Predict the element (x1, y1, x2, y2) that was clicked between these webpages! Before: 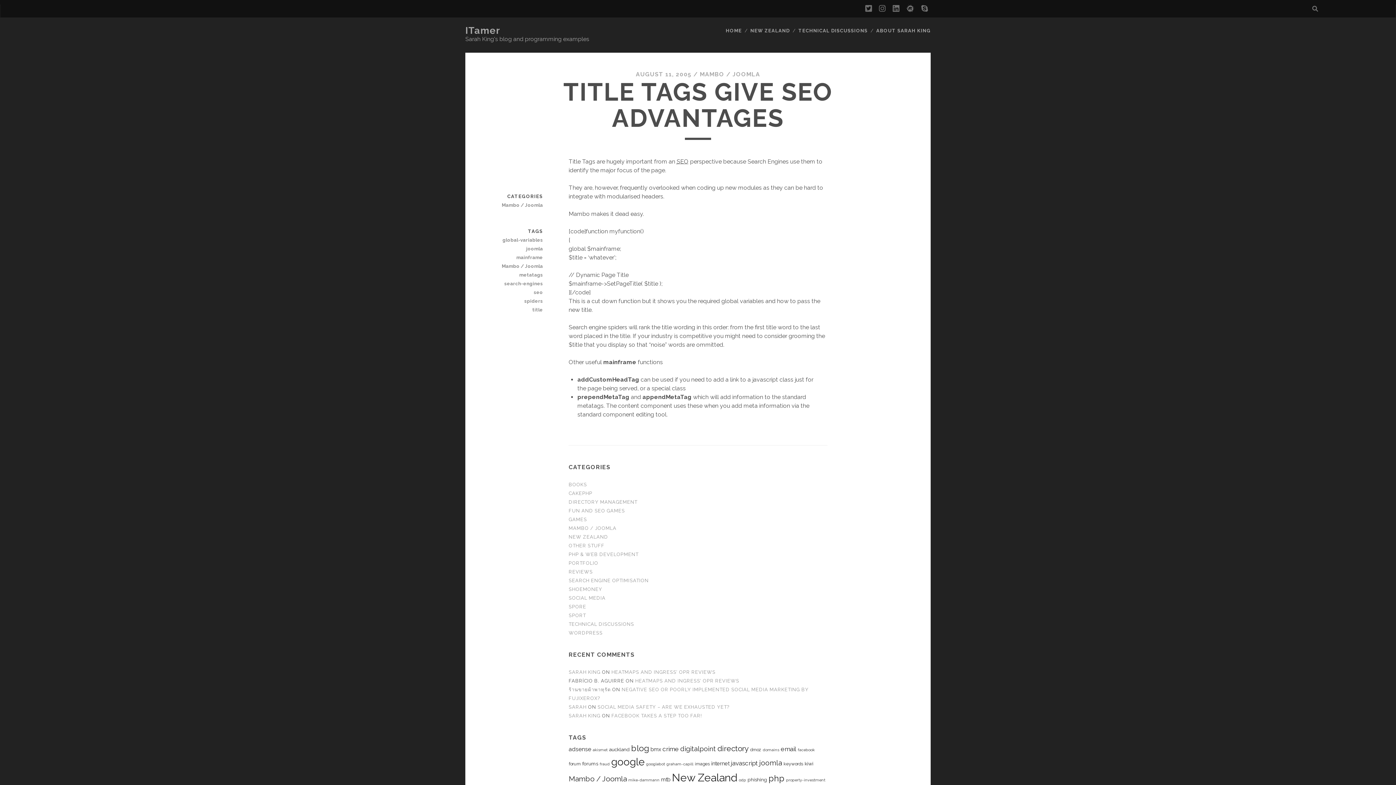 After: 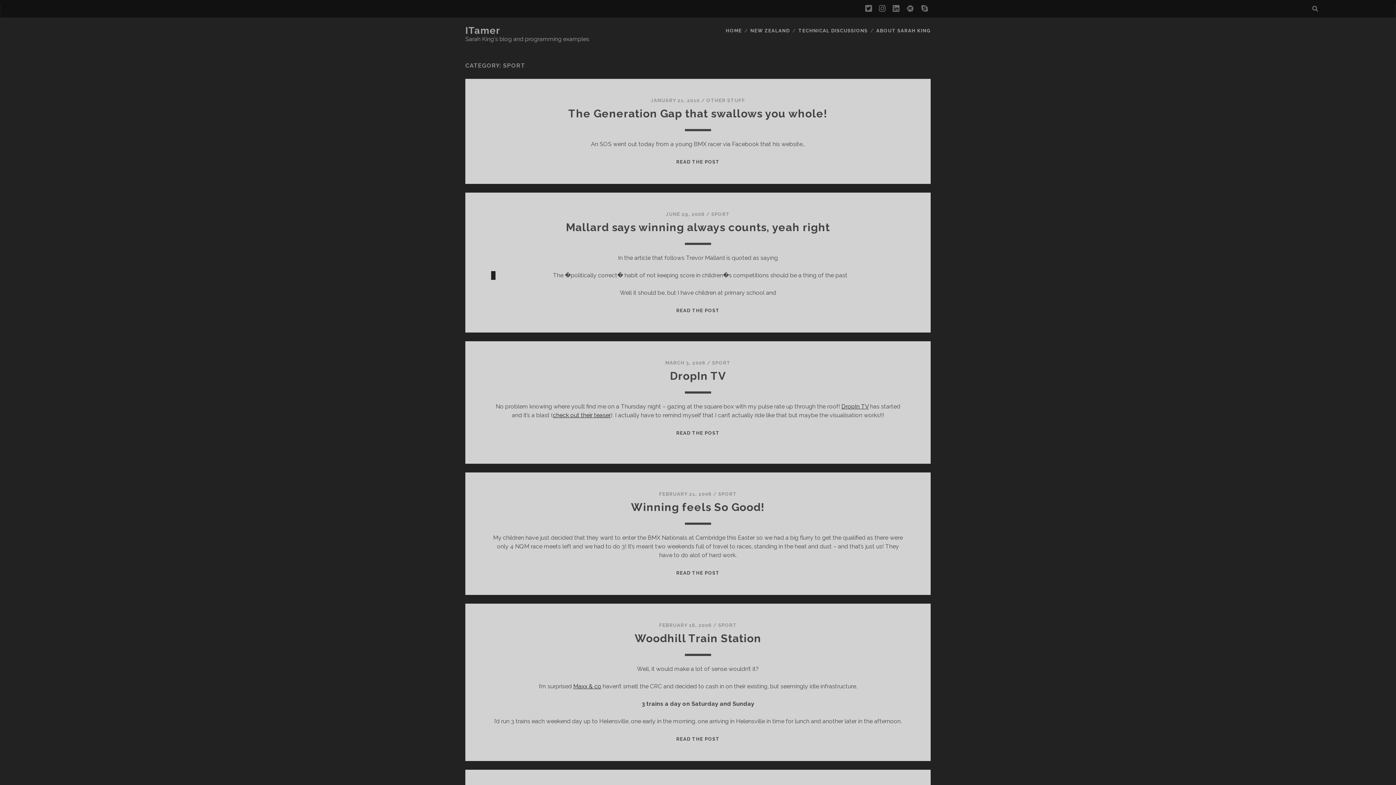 Action: label: SPORT bbox: (568, 613, 586, 618)